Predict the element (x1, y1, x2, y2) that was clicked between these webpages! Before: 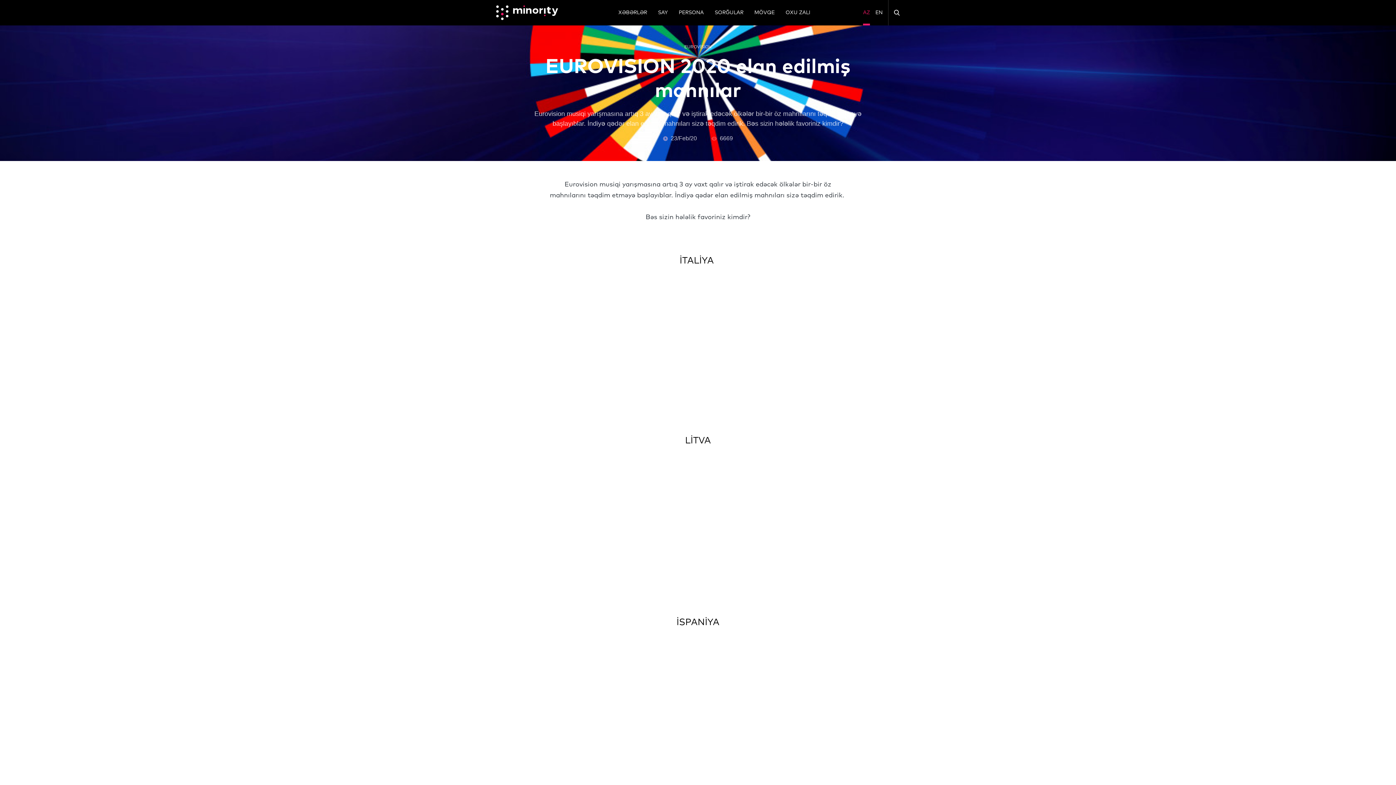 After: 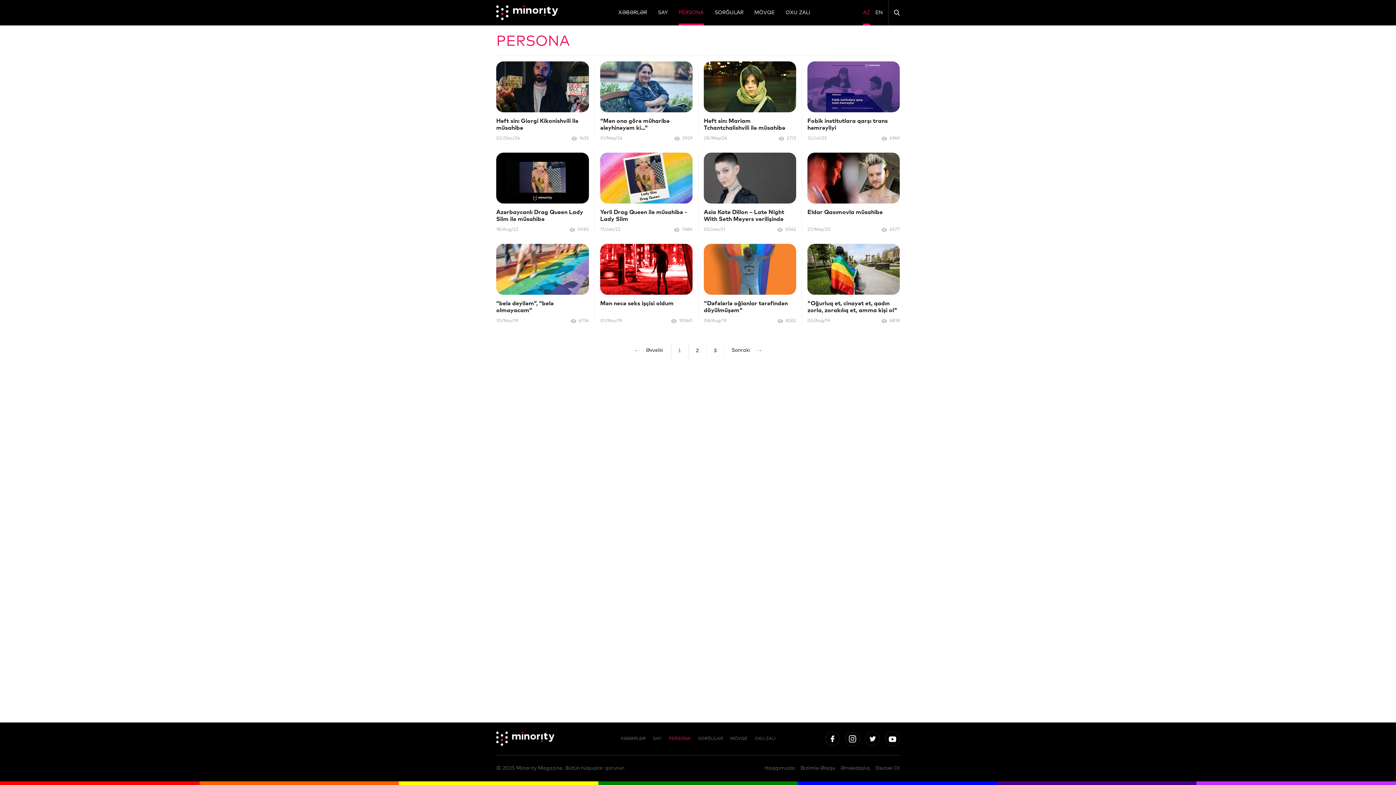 Action: bbox: (678, 0, 704, 25) label: PERSONA